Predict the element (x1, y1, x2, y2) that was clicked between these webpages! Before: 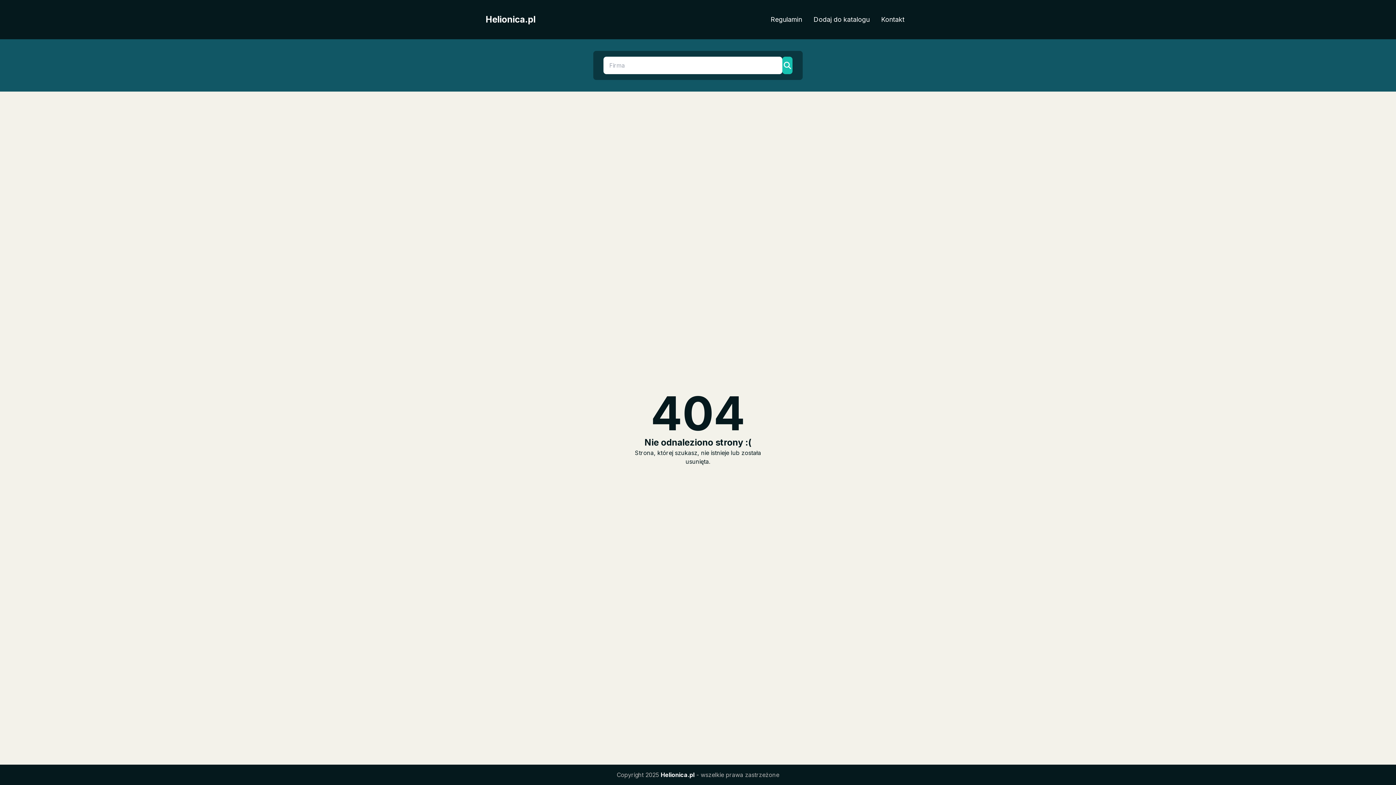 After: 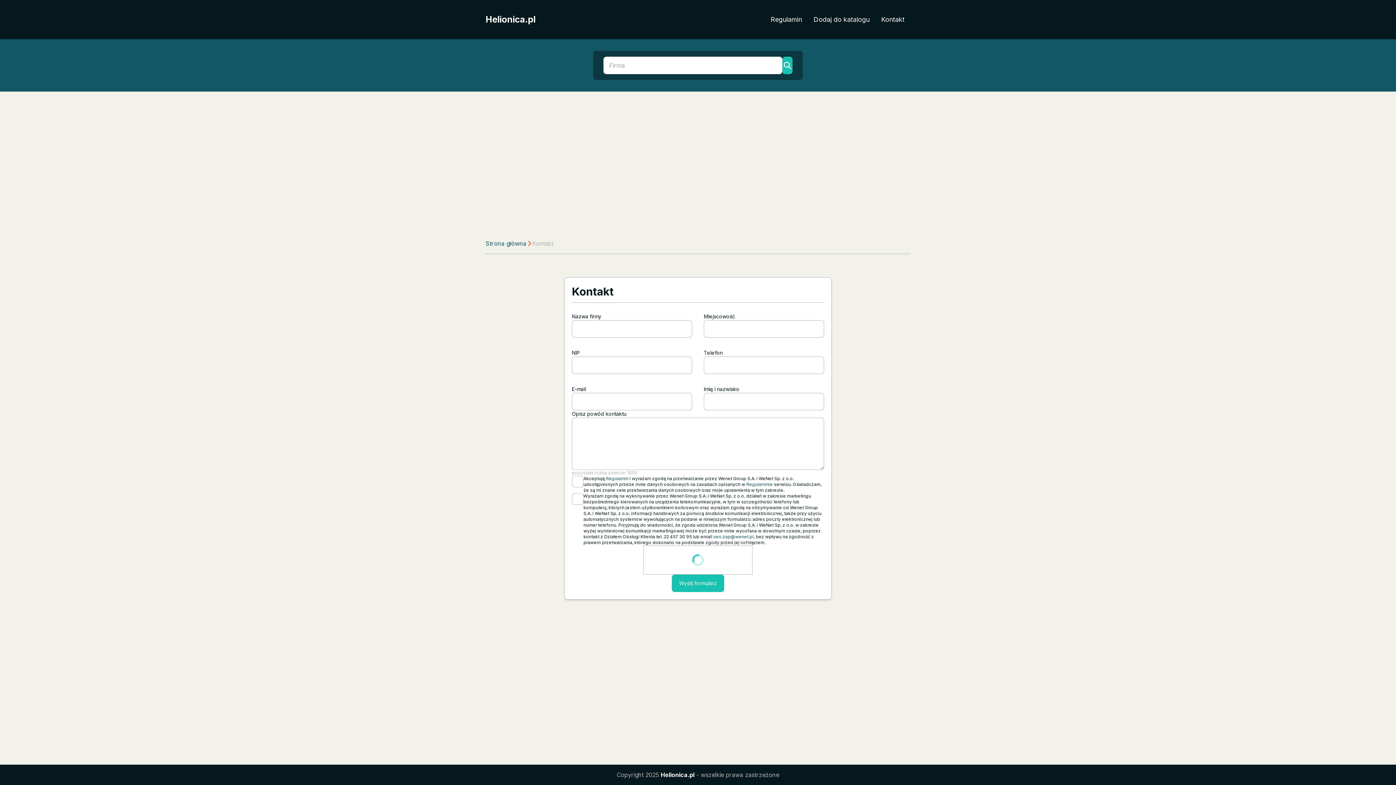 Action: label: Kontakt bbox: (875, 11, 910, 27)